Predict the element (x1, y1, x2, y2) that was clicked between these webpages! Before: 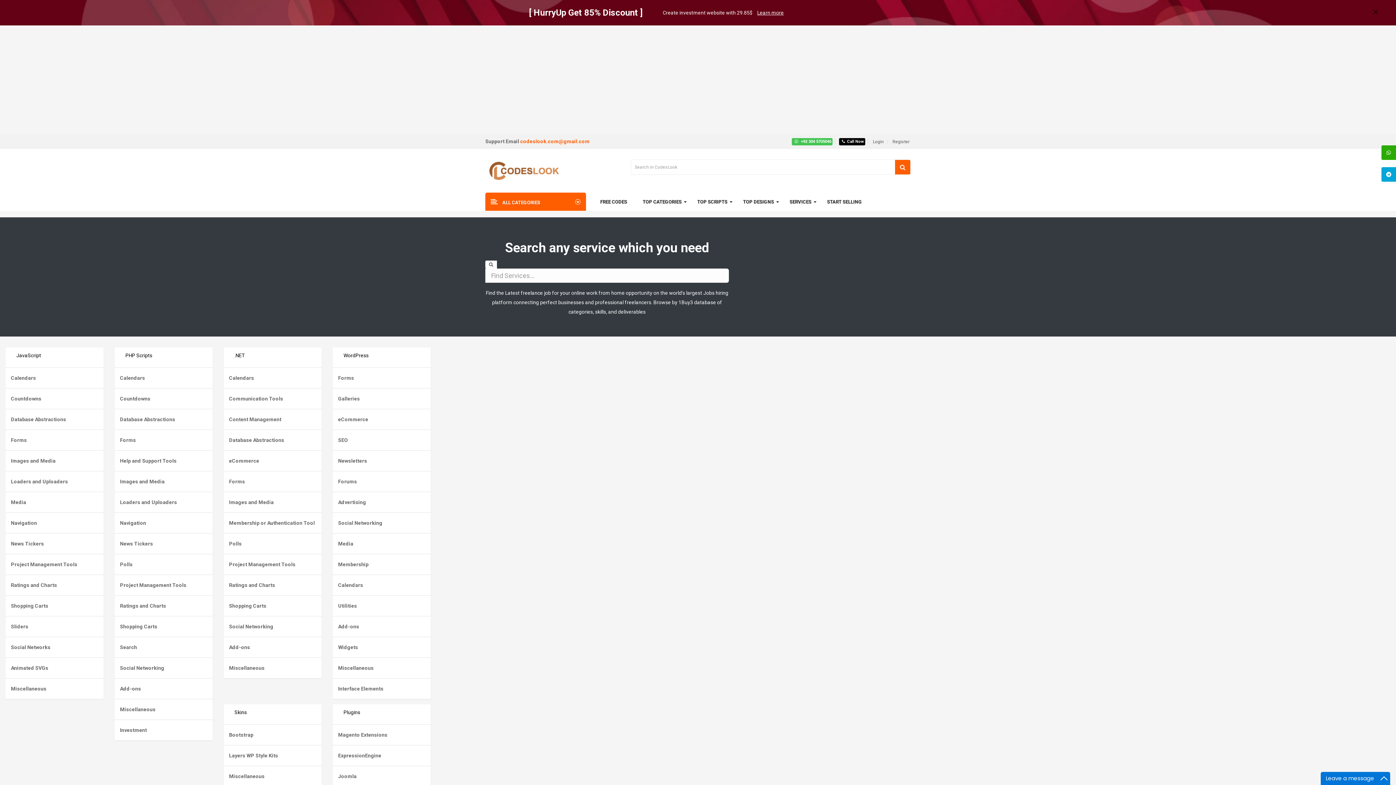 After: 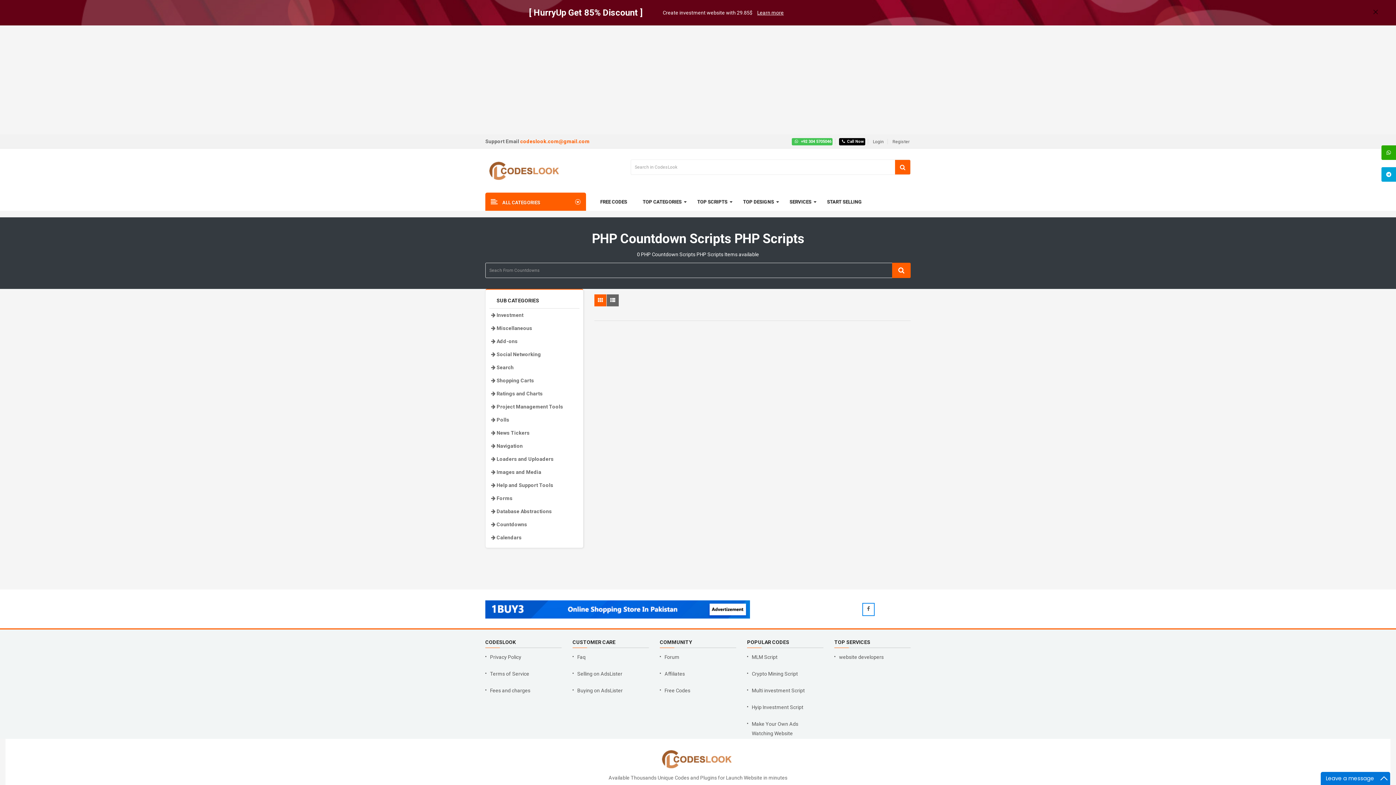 Action: bbox: (120, 394, 150, 403) label: Countdowns